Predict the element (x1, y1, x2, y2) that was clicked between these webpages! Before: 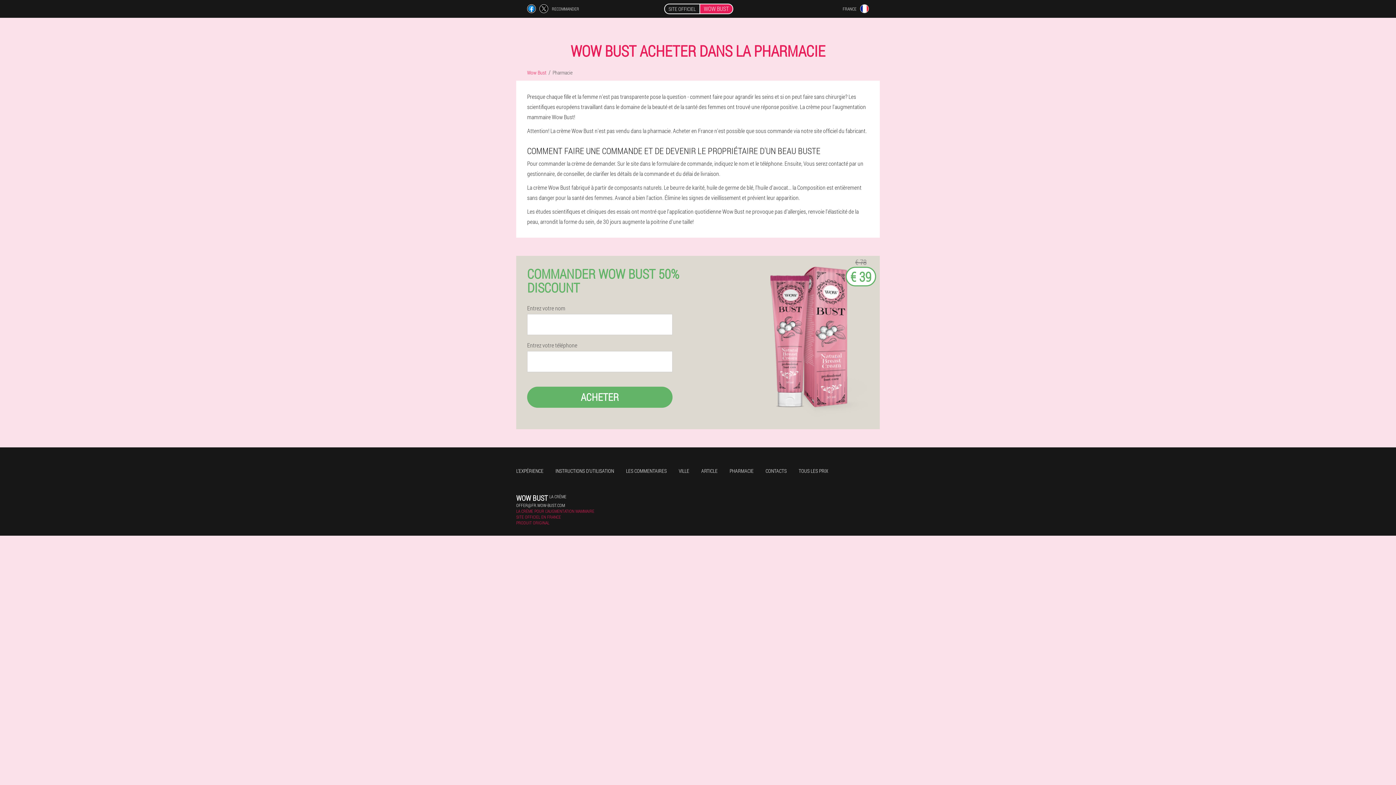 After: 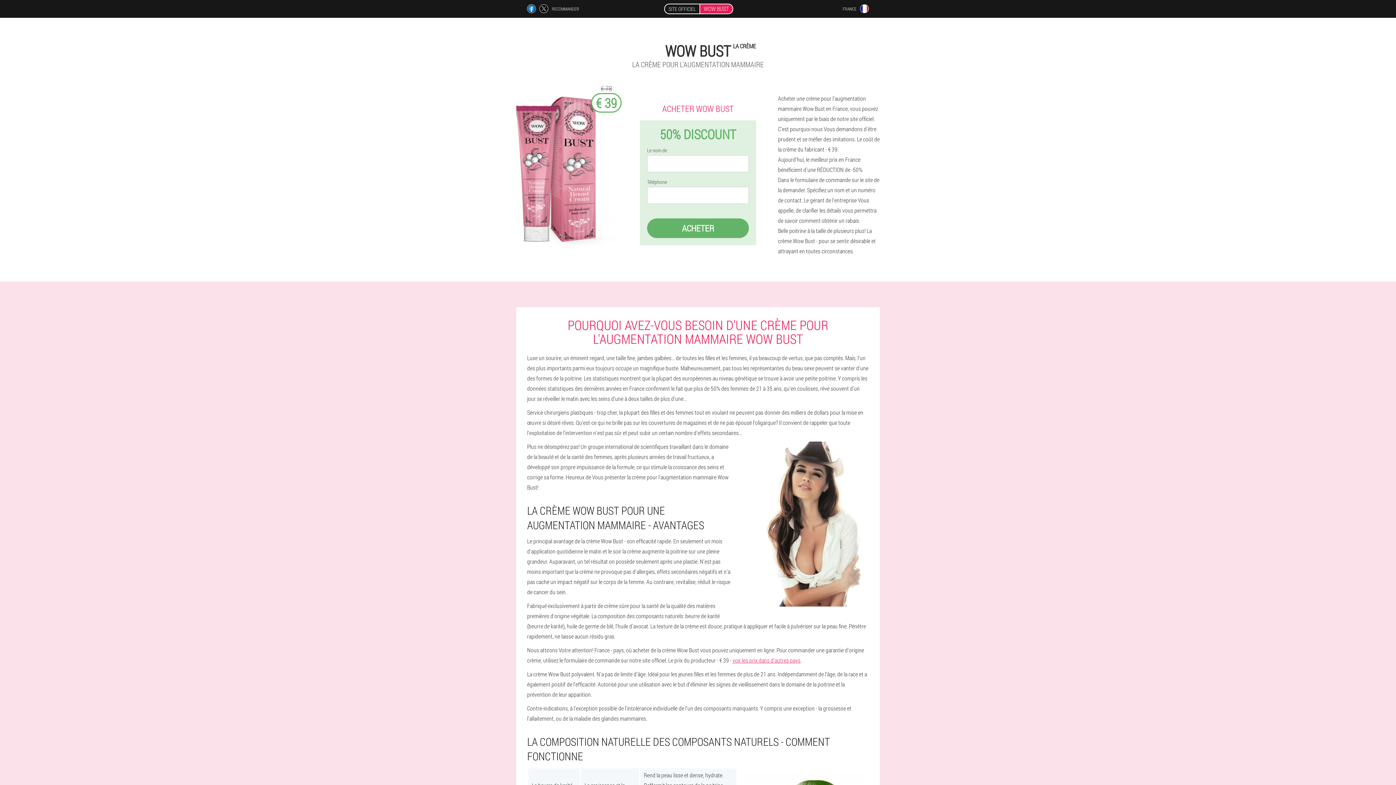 Action: label: Wow Bust bbox: (527, 69, 546, 76)